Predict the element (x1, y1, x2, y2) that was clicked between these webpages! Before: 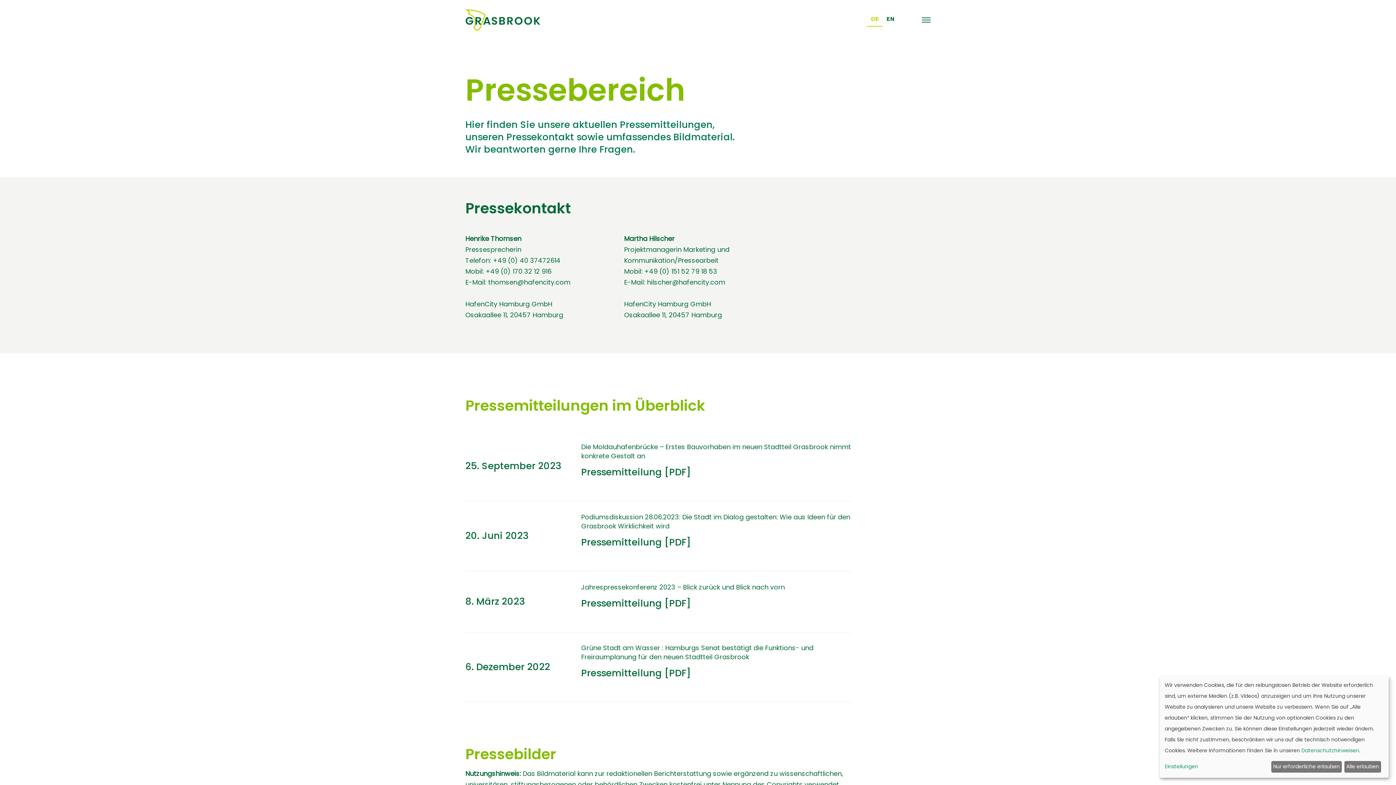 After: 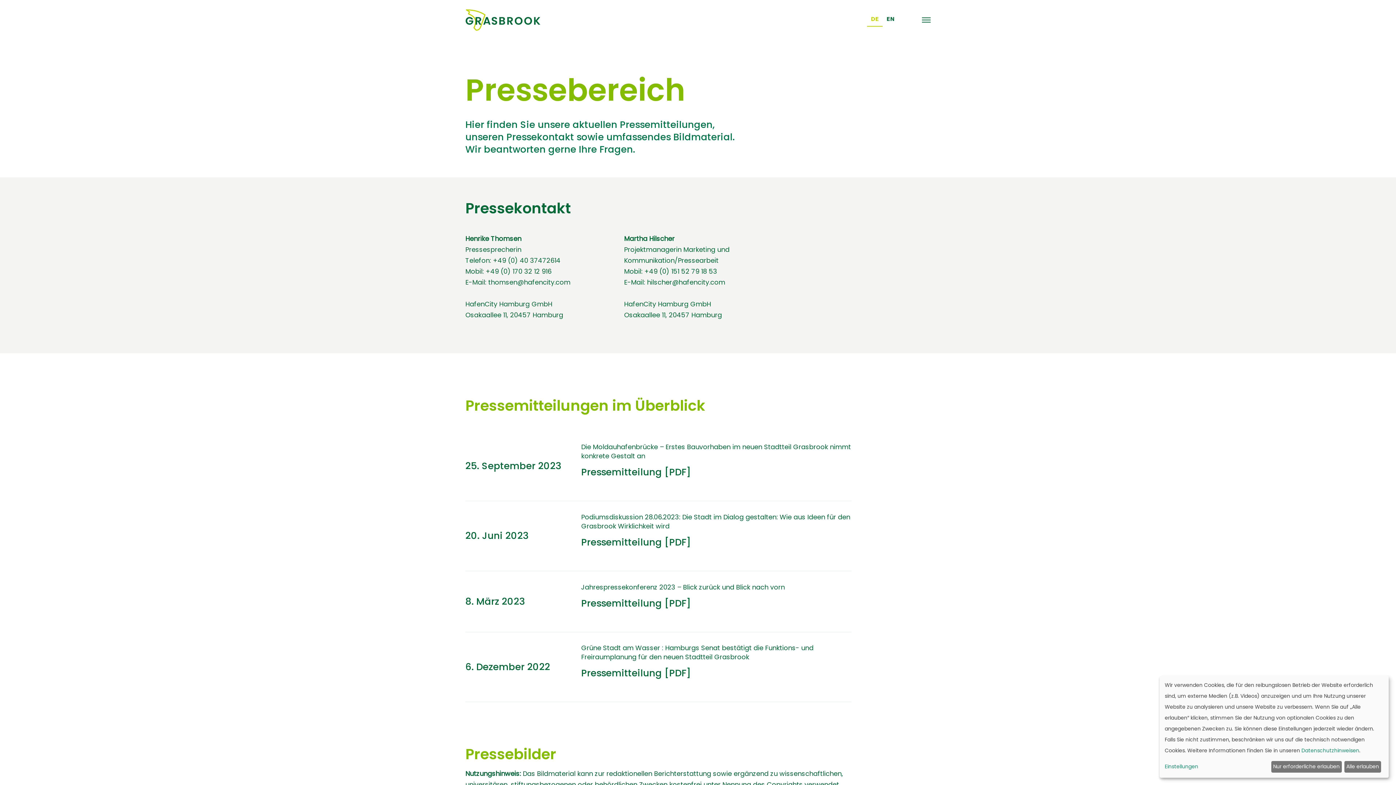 Action: bbox: (465, 632, 851, 702) label: Grüne Stadt am Wasser : Hamburgs Senat bestätigt die Funktions- und Freiraumplanung für den neuen Stadtteil Grasbrook